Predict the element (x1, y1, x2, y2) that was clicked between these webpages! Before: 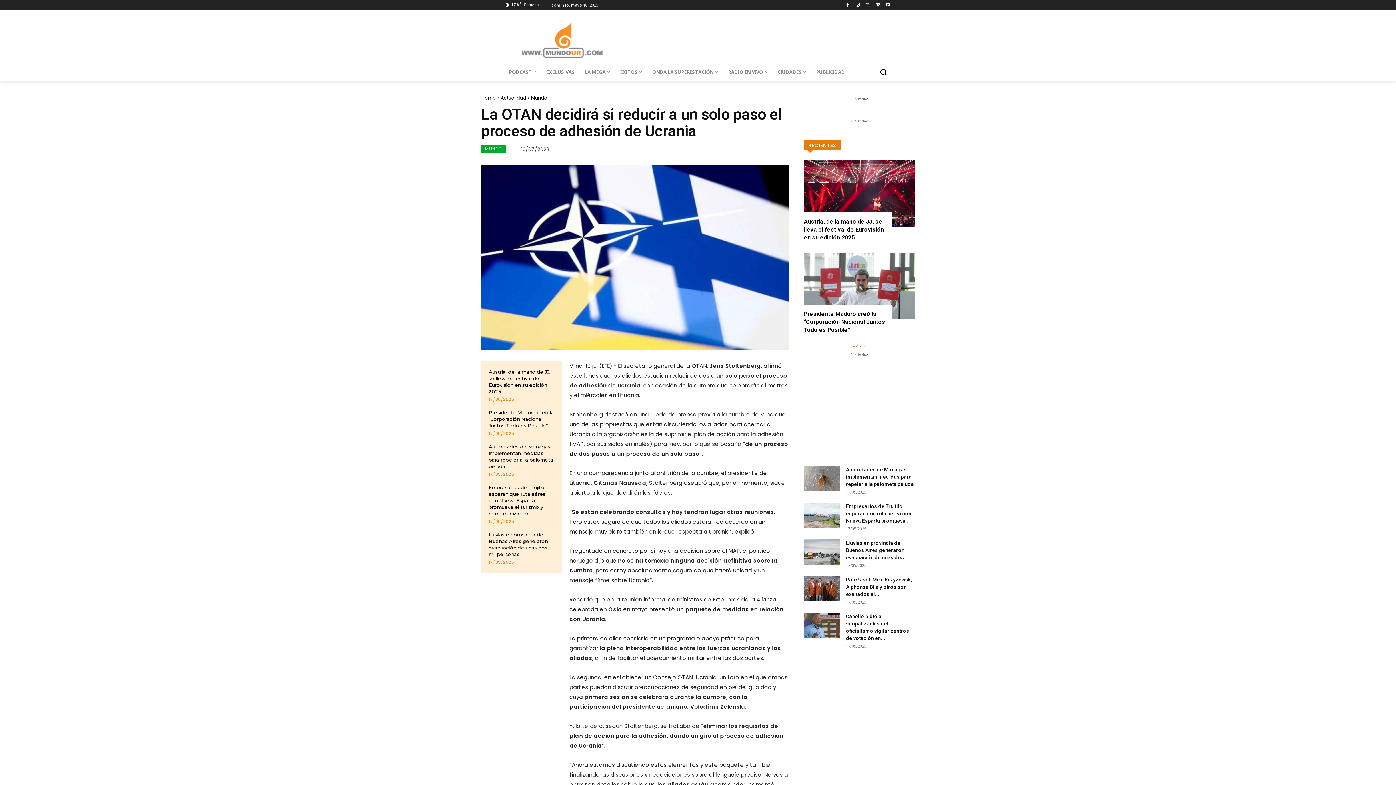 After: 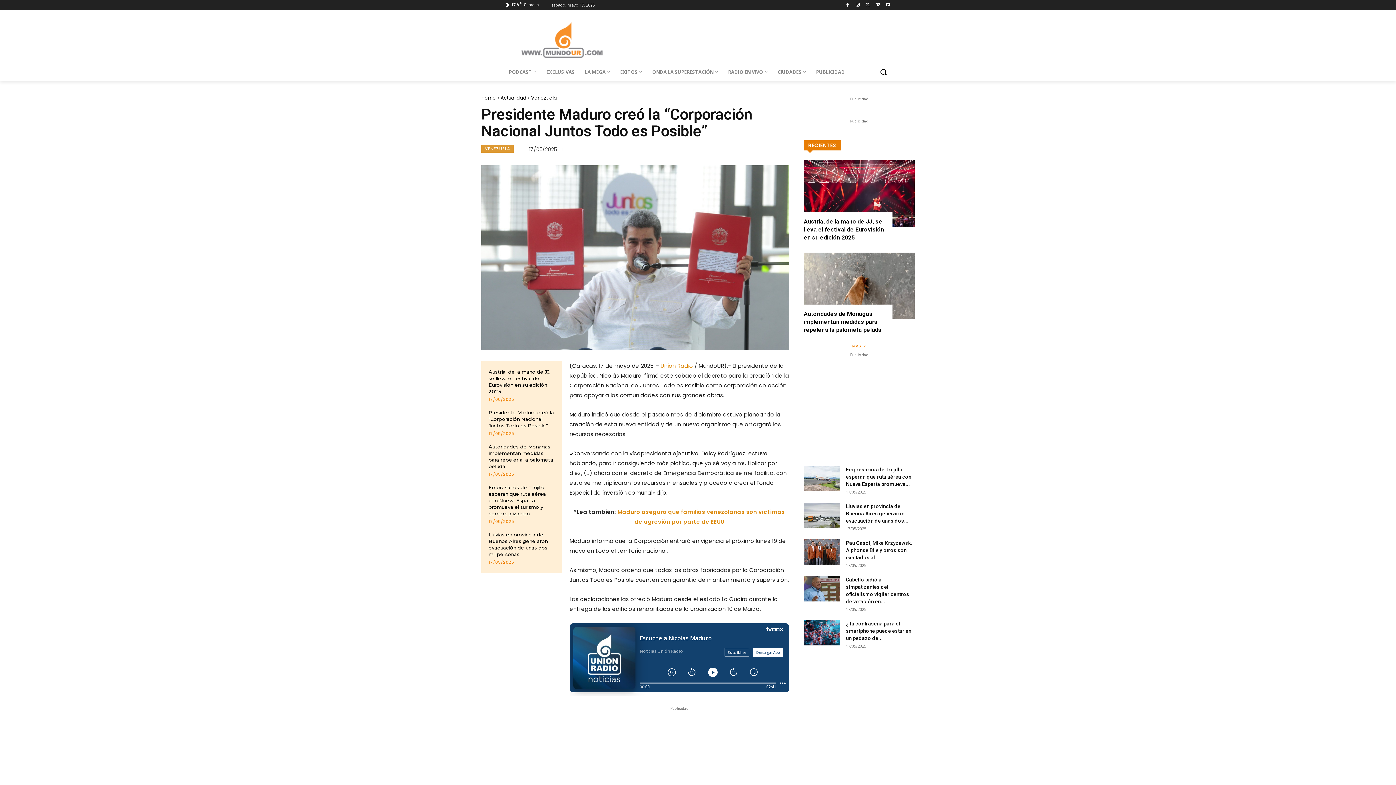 Action: bbox: (804, 252, 914, 319)